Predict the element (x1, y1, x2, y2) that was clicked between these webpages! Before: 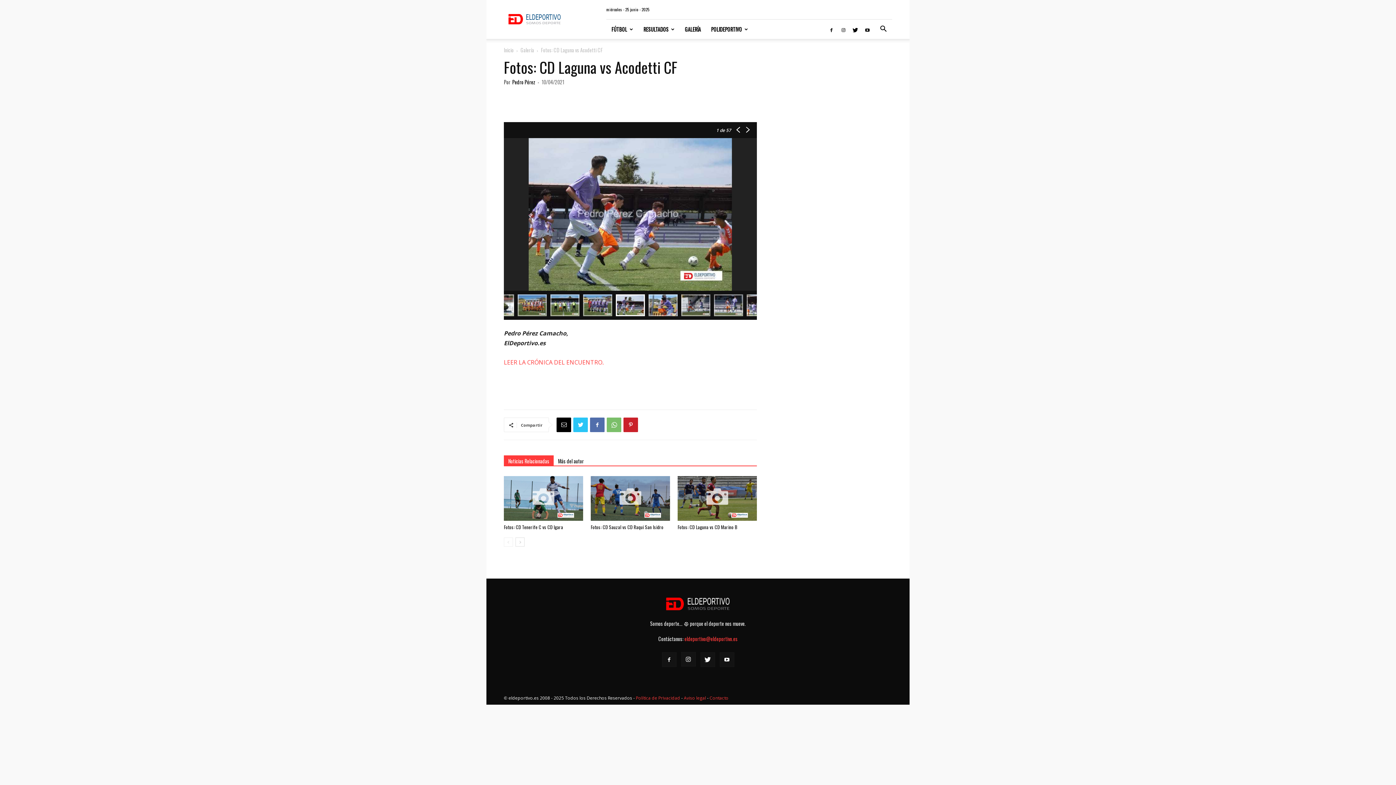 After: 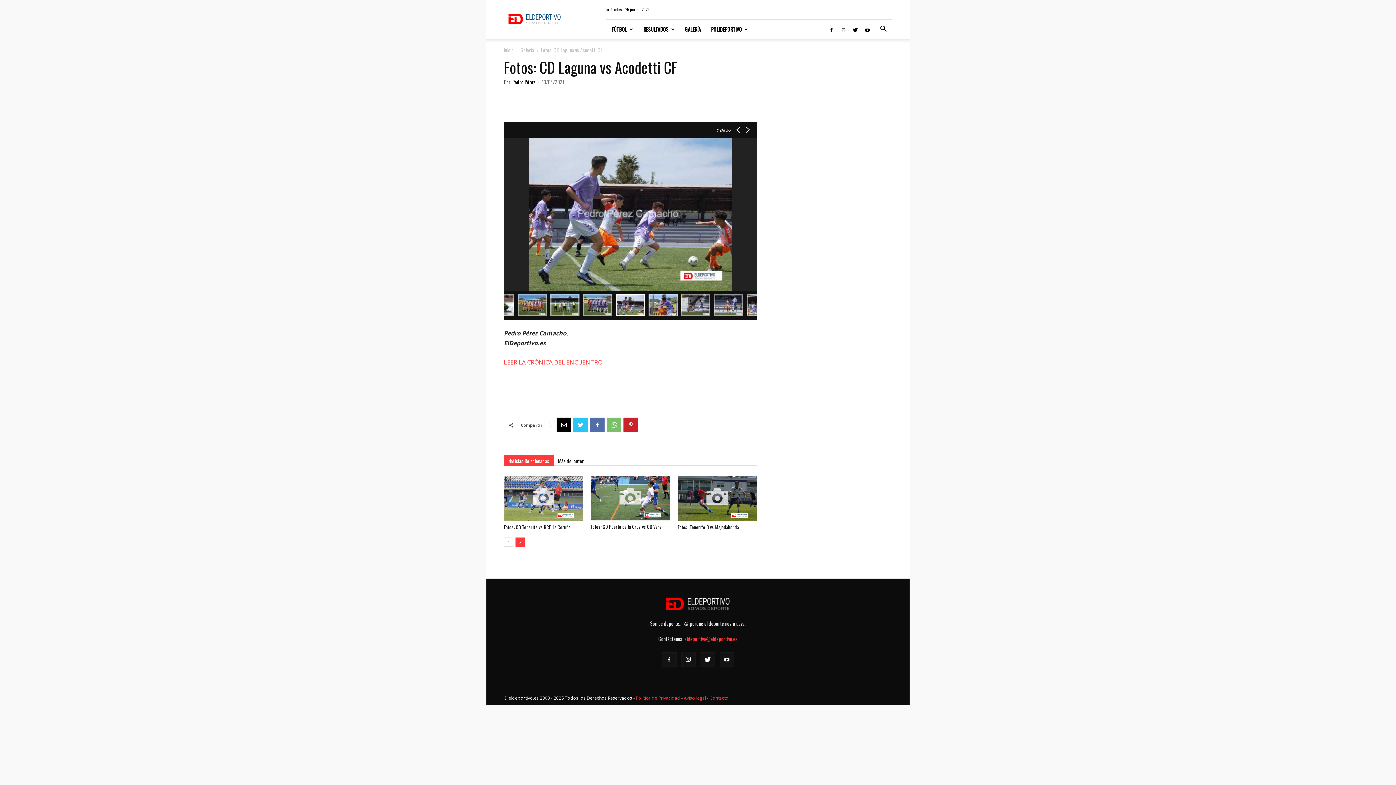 Action: label: next-page bbox: (515, 537, 524, 546)